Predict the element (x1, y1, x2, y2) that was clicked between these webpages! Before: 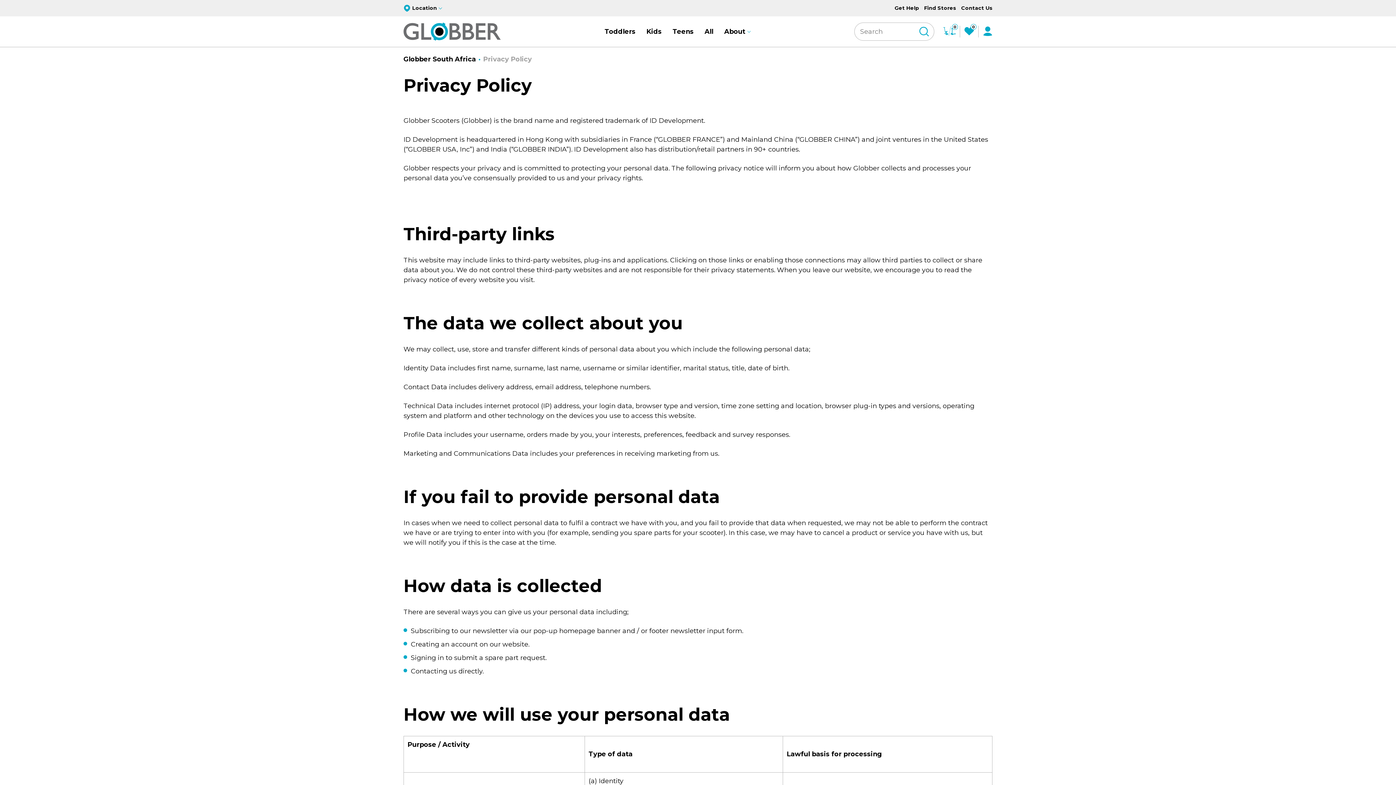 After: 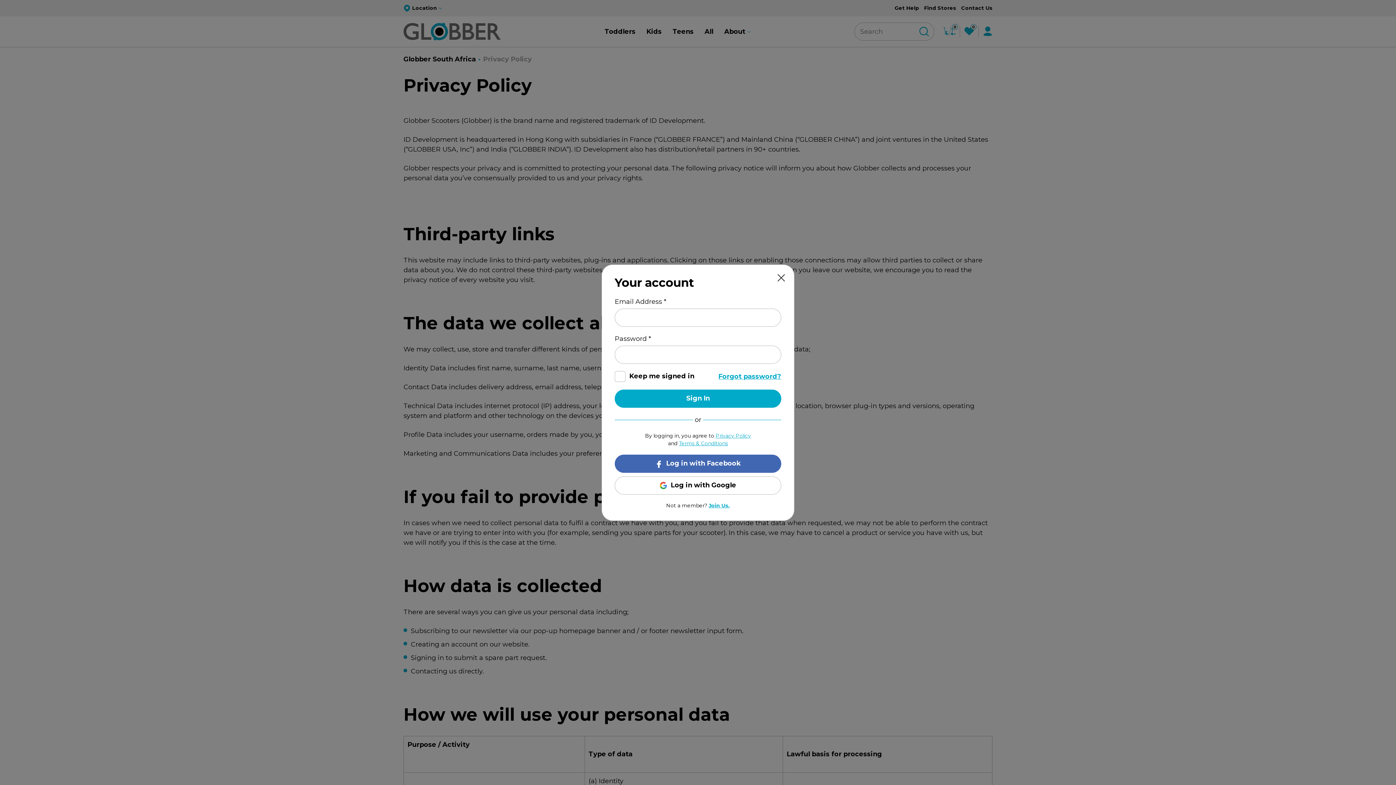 Action: bbox: (983, 26, 992, 36)